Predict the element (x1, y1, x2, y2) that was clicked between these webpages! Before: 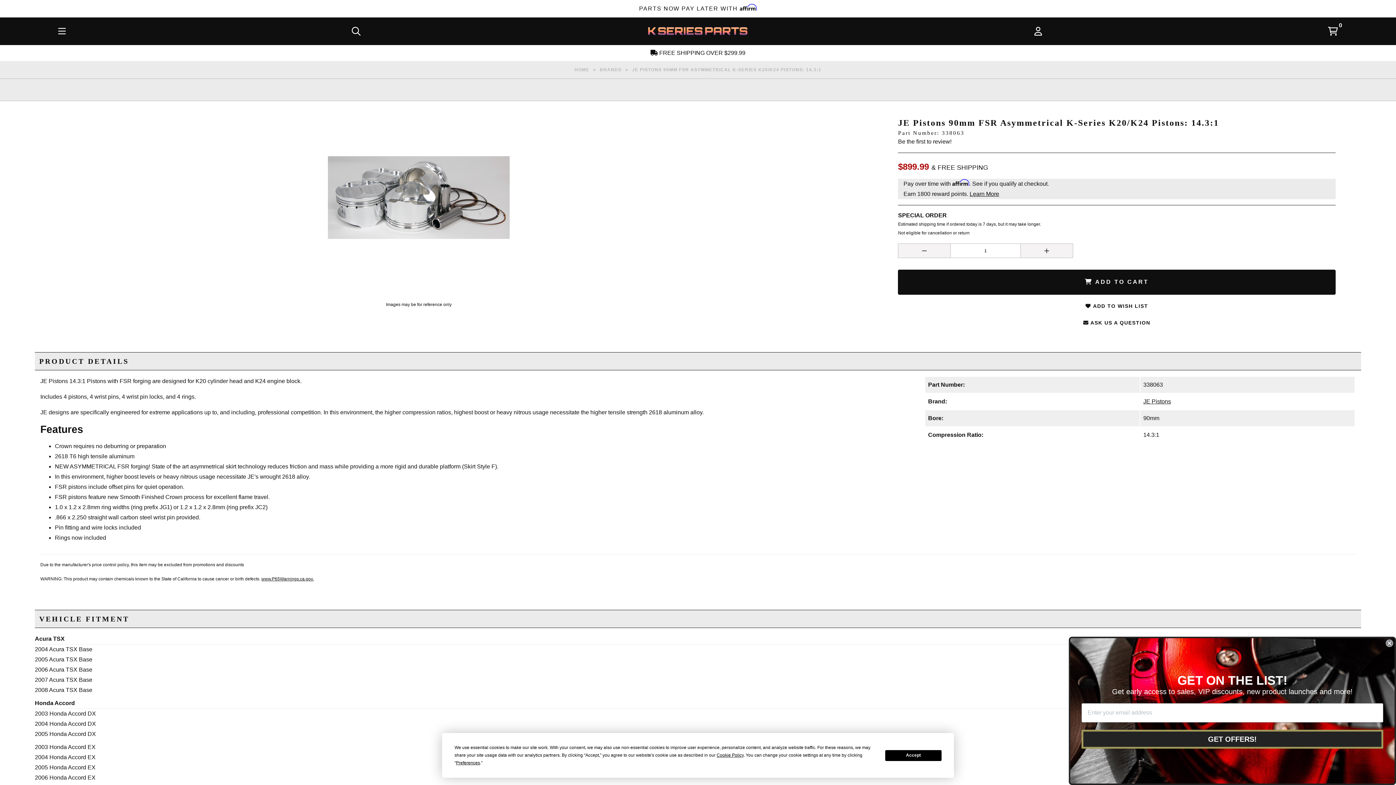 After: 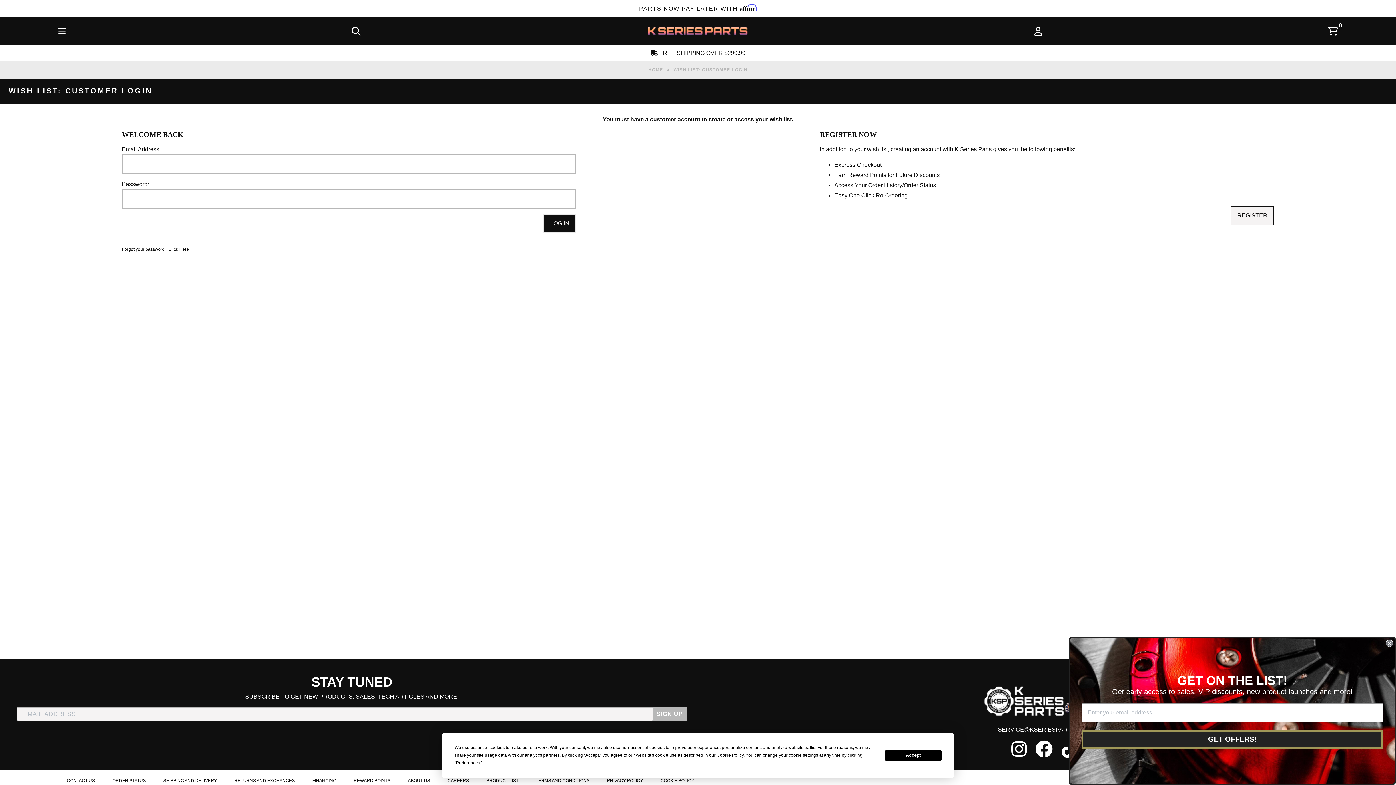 Action: label:  ADD TO WISH LIST bbox: (898, 297, 1335, 314)